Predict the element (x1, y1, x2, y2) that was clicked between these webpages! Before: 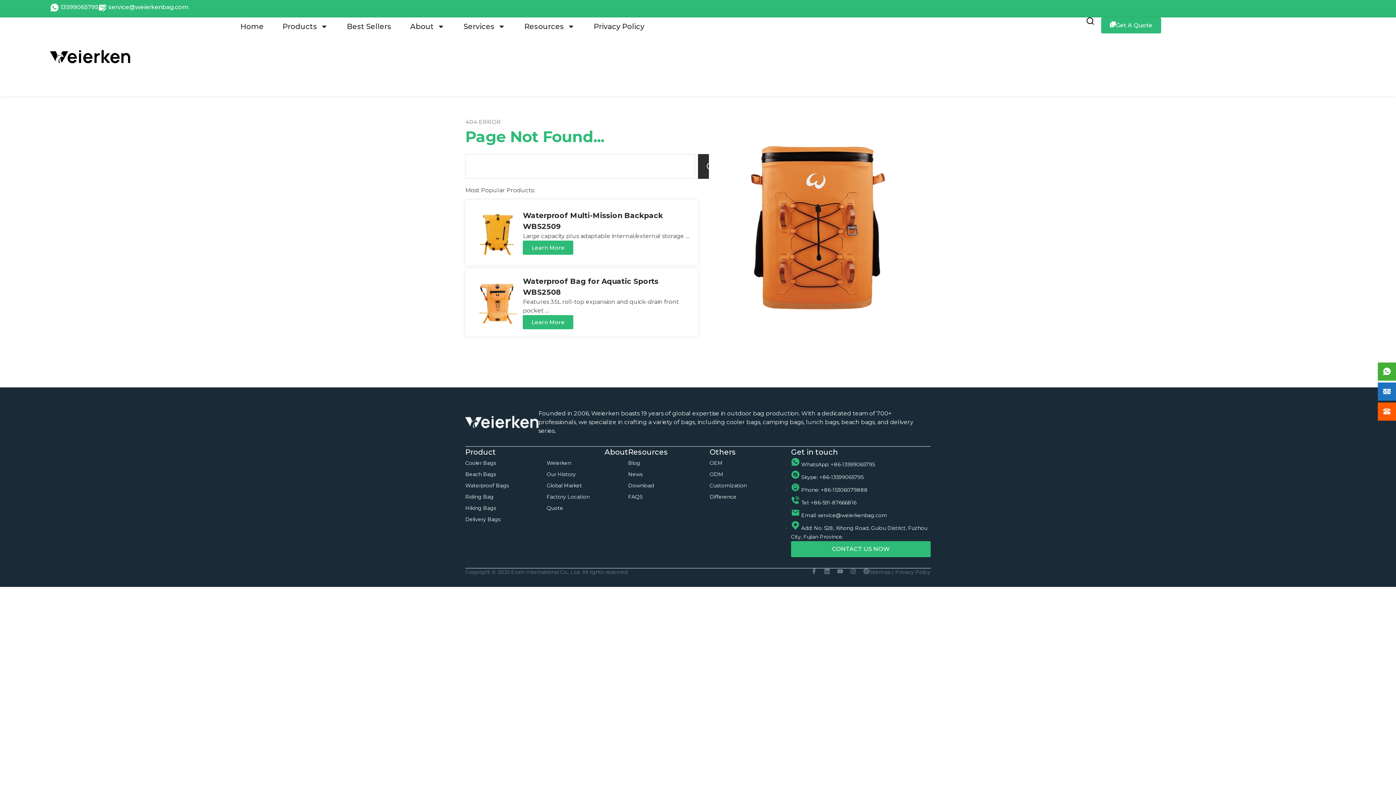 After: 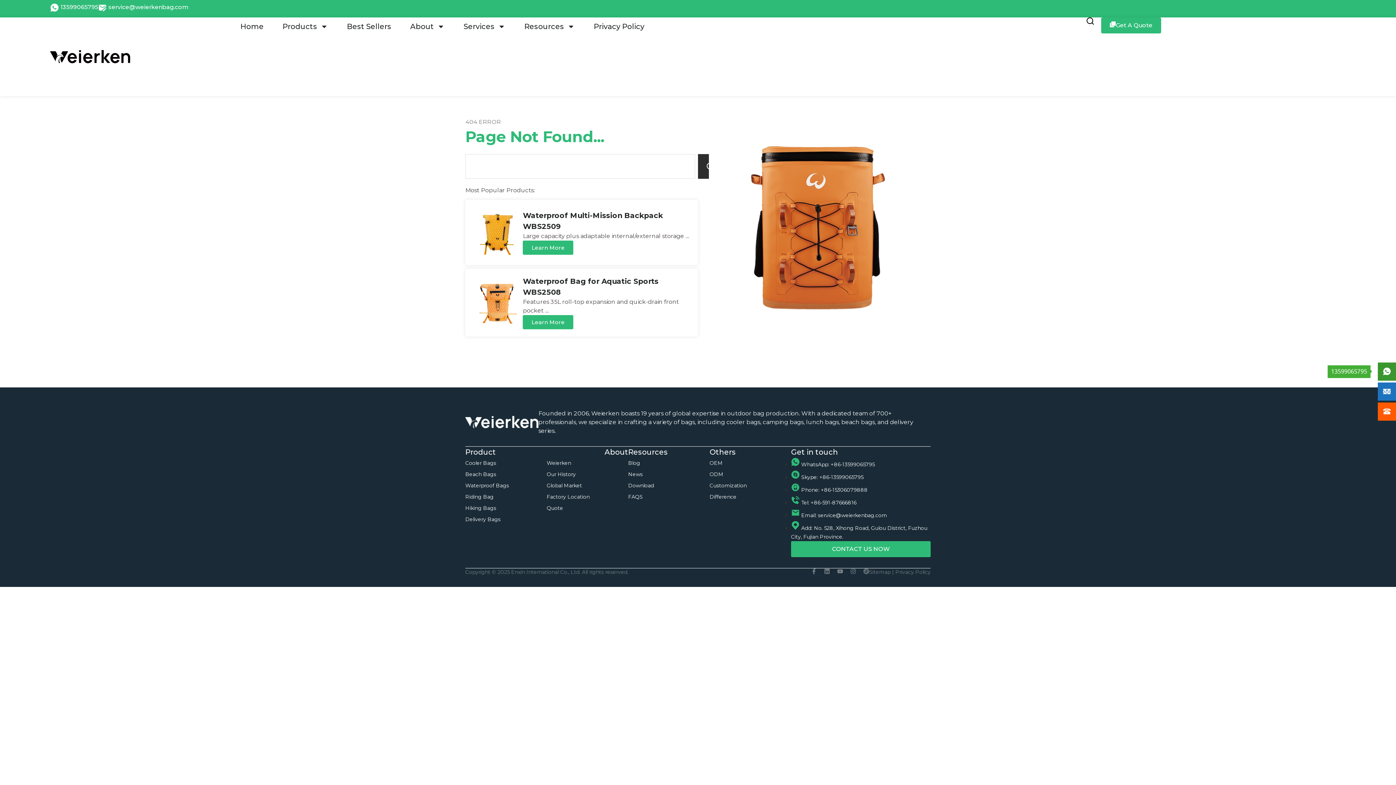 Action: bbox: (1378, 362, 1396, 380)